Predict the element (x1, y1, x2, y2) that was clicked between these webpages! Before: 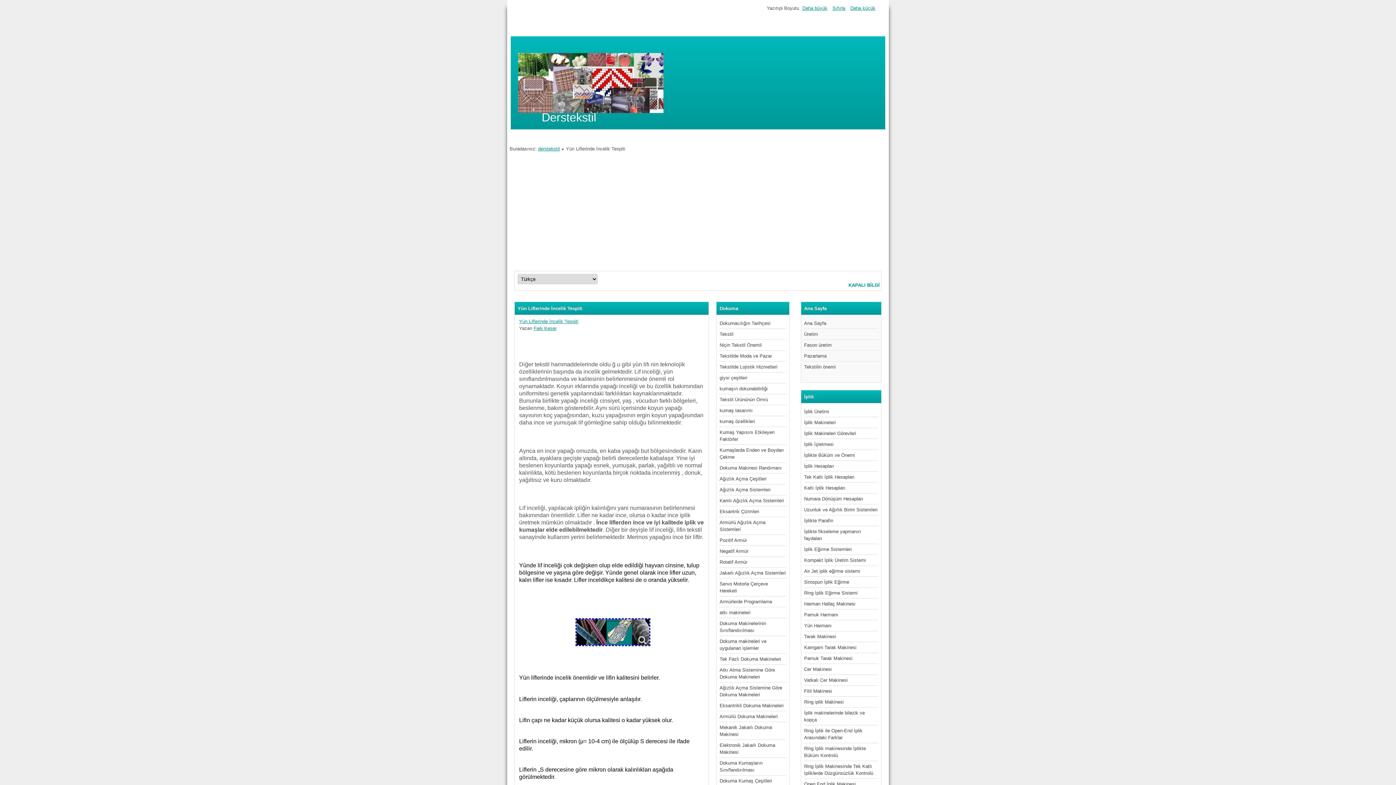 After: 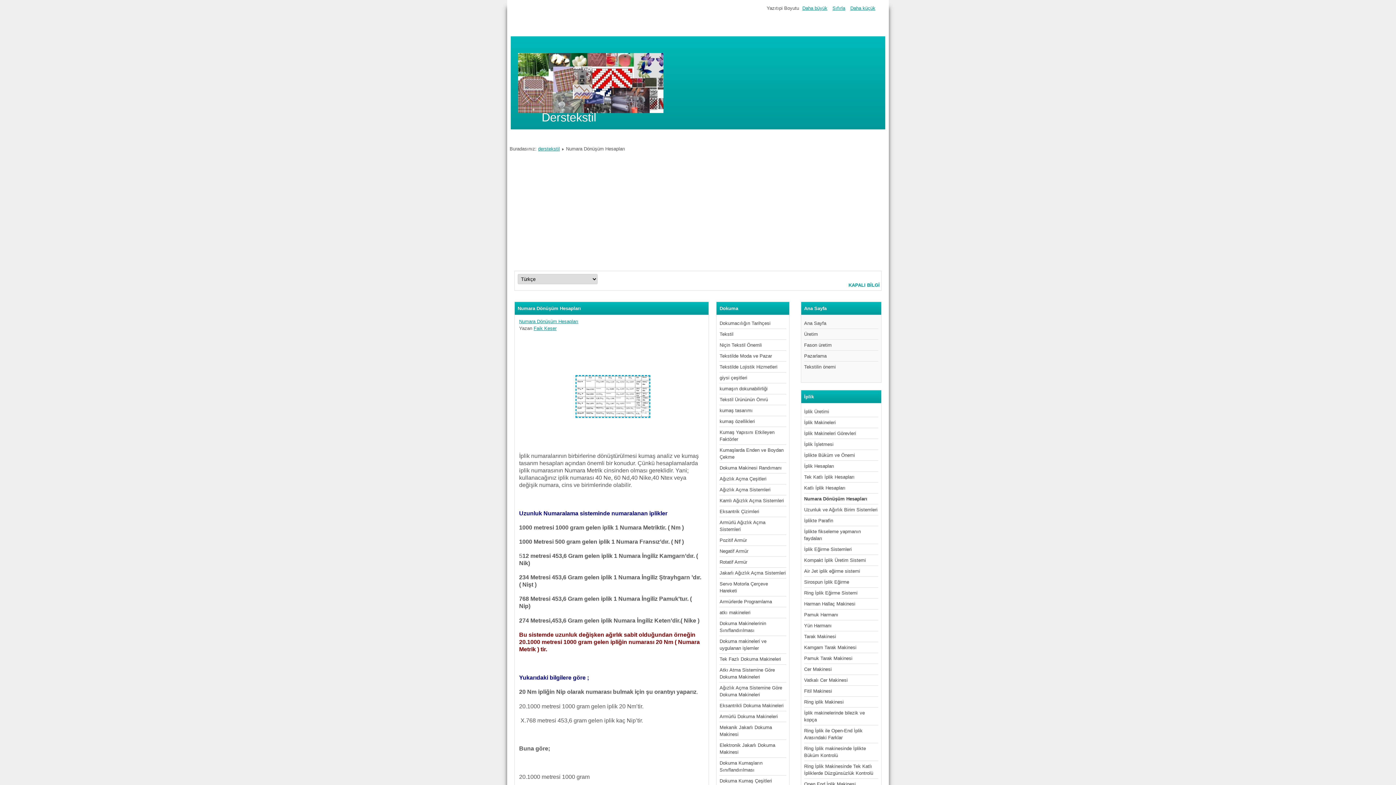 Action: label: Numara Dönüşüm Hesapları bbox: (804, 493, 878, 504)